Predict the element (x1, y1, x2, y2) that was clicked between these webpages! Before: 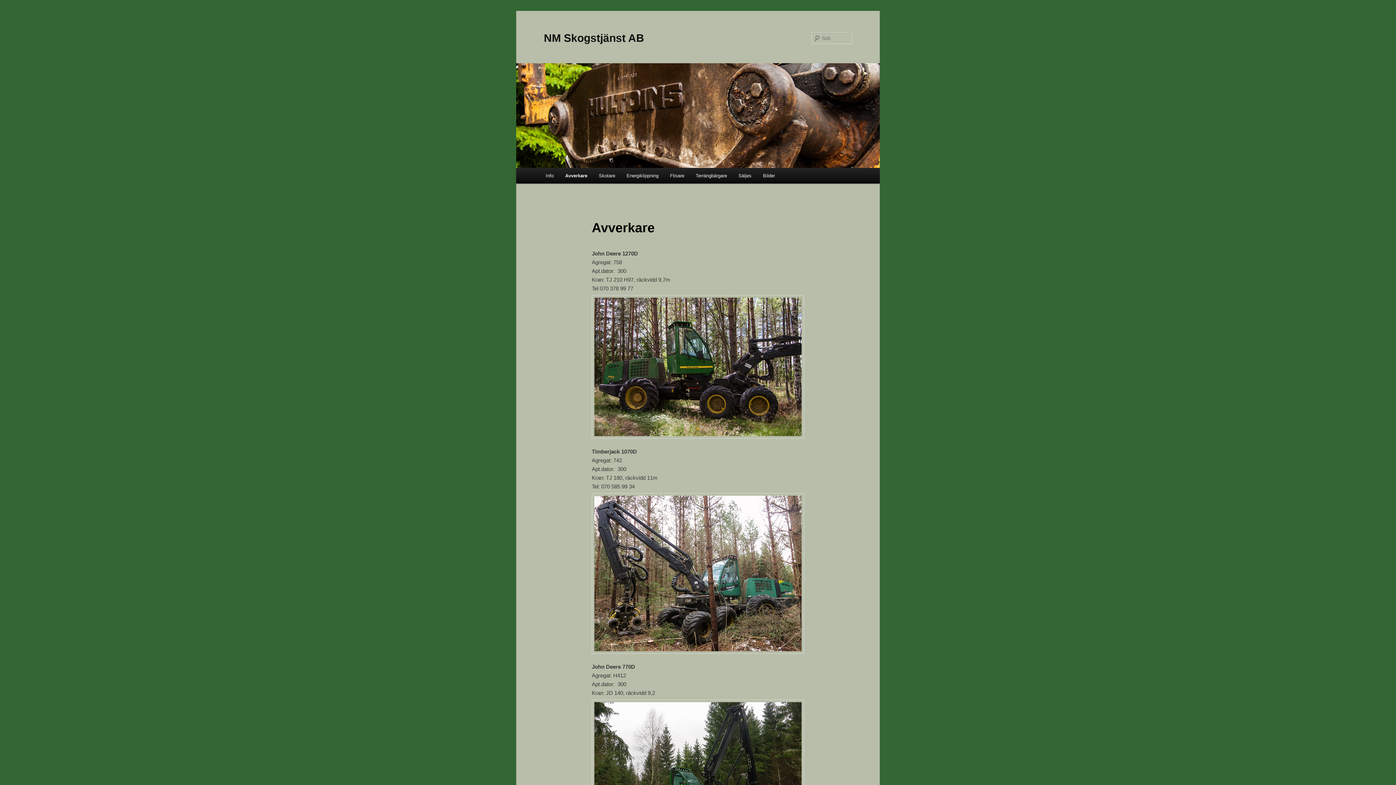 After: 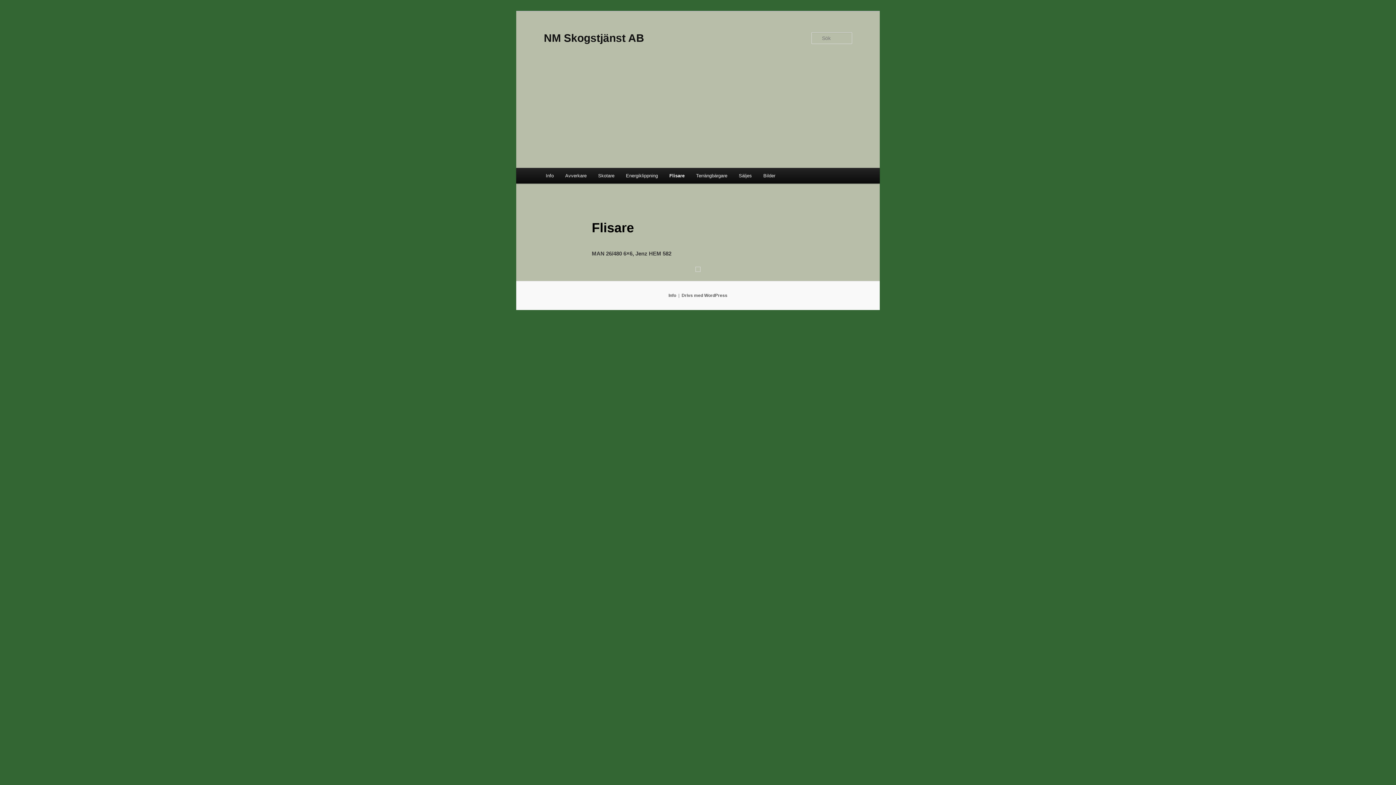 Action: bbox: (664, 168, 690, 183) label: Flisare